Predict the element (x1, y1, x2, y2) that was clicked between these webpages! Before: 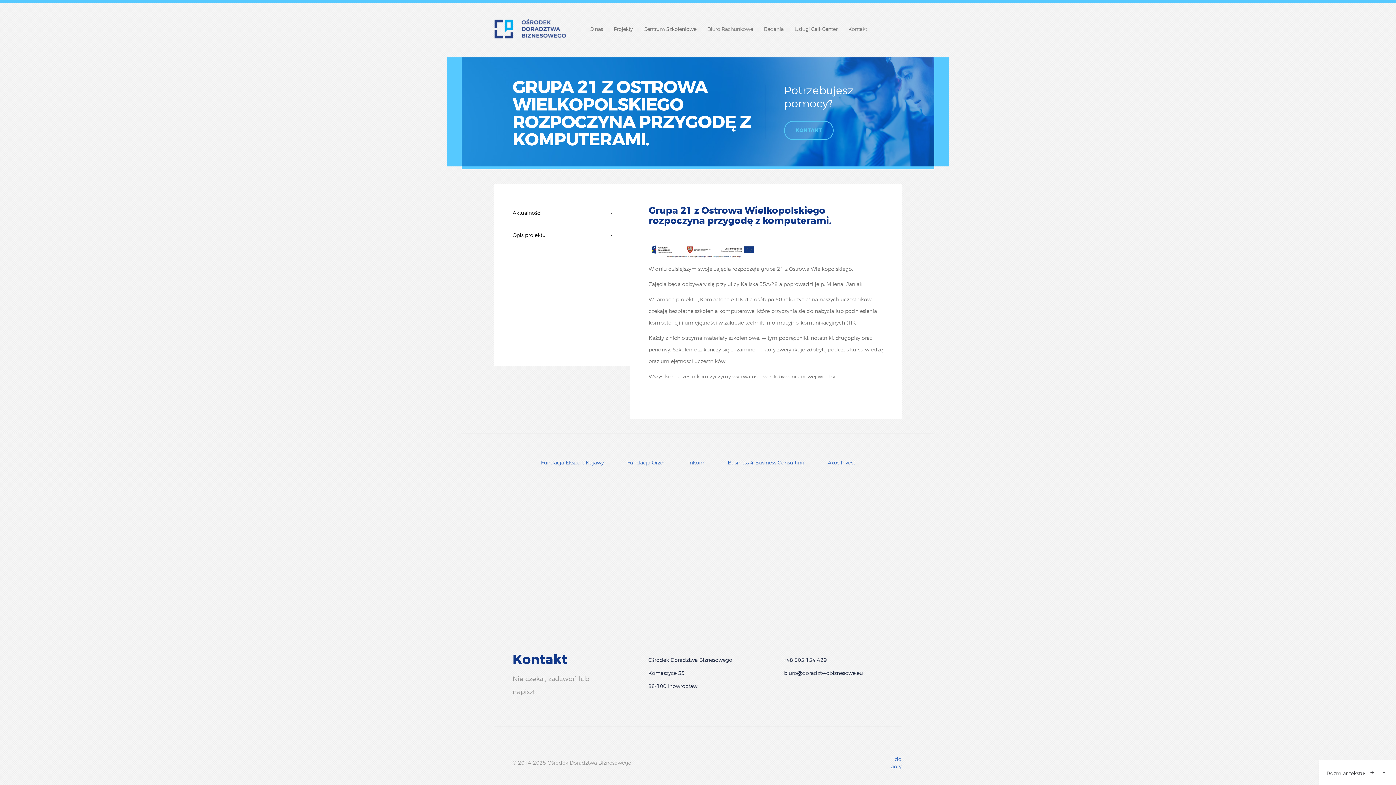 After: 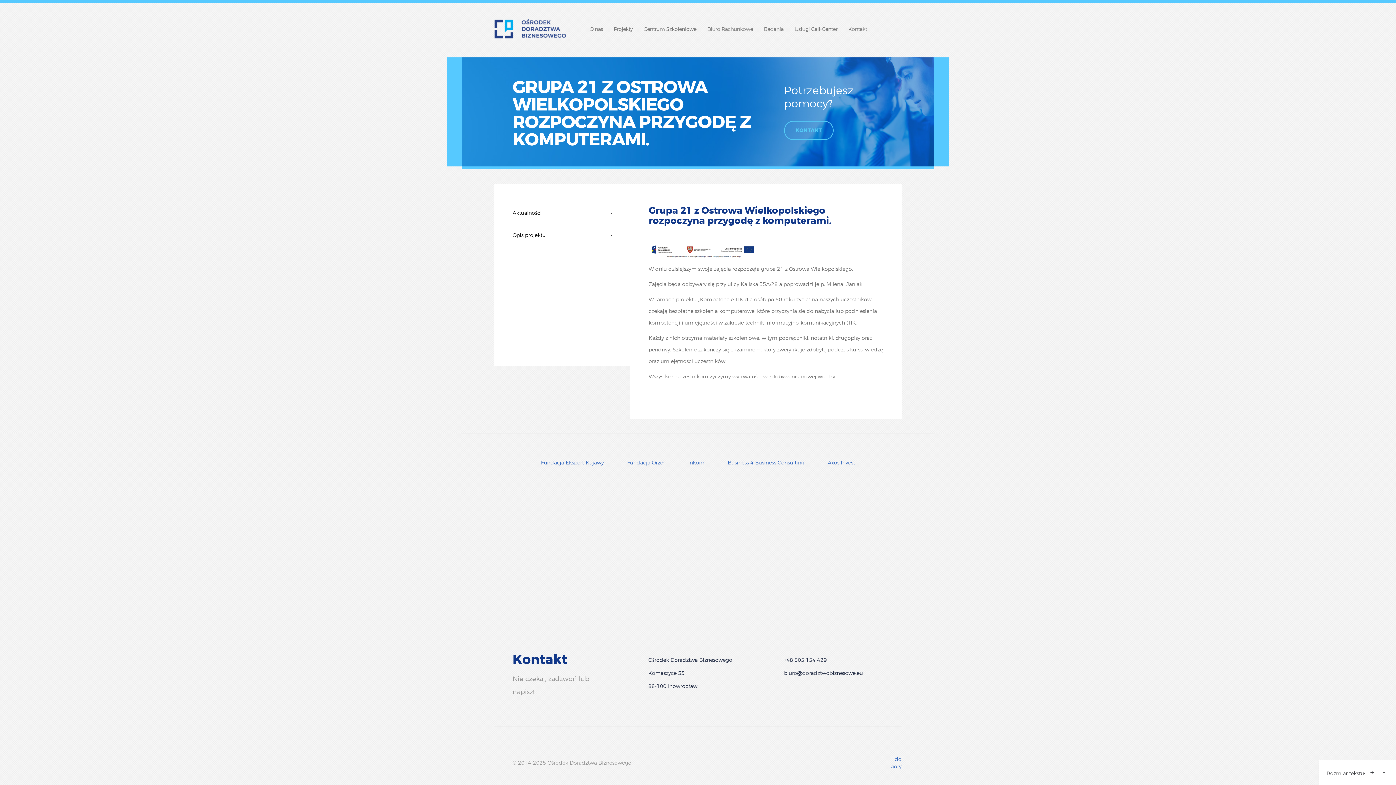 Action: bbox: (784, 120, 833, 140) label: KONTAKT